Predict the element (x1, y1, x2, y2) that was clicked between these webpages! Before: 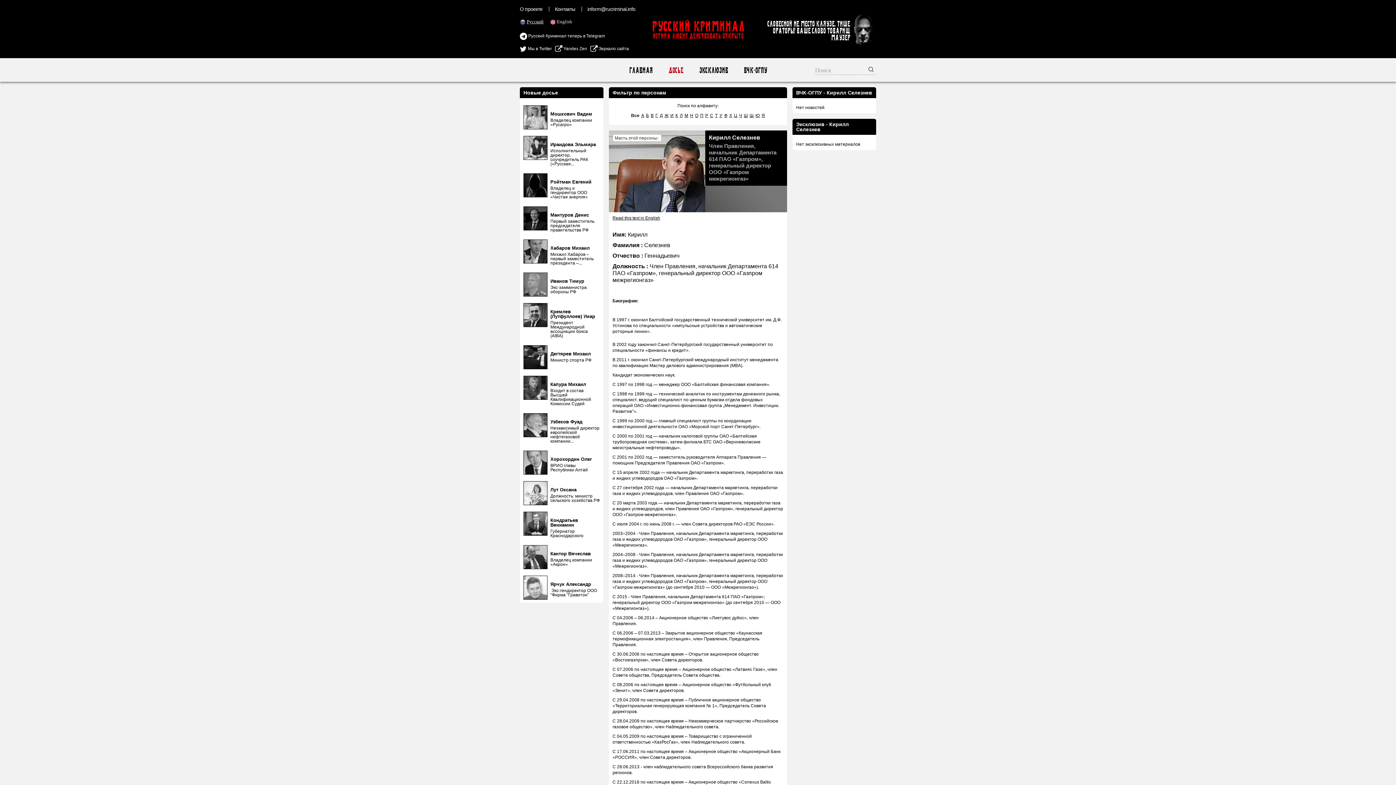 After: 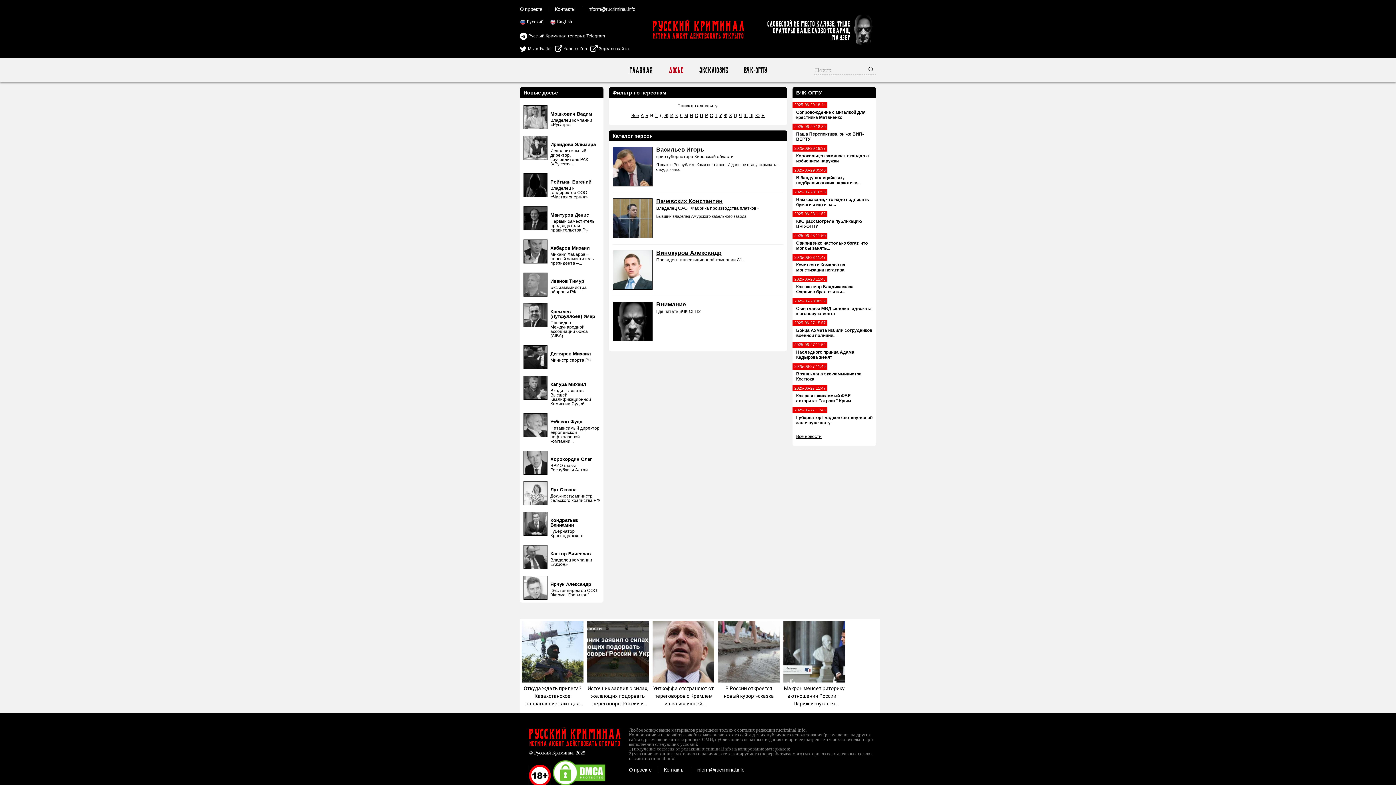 Action: bbox: (650, 113, 653, 118) label: В